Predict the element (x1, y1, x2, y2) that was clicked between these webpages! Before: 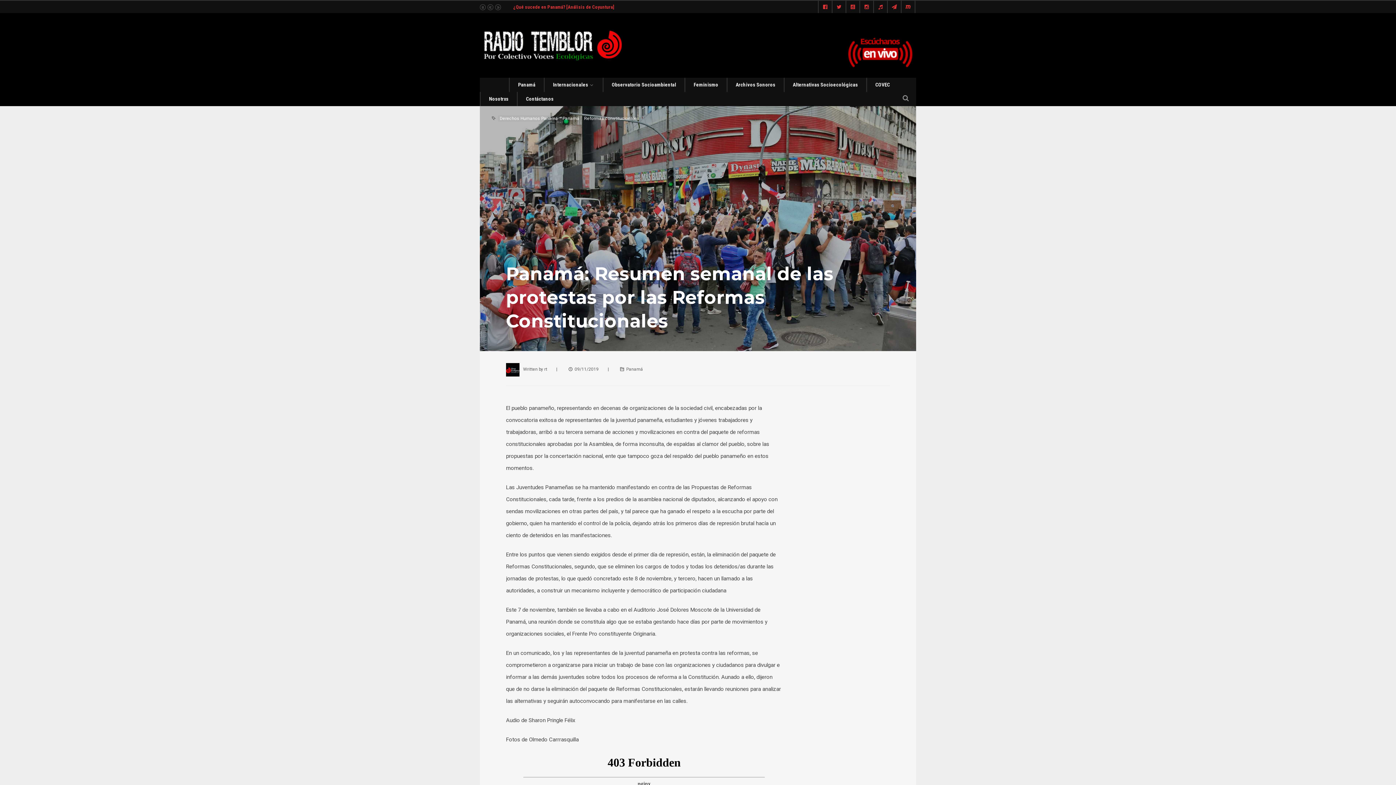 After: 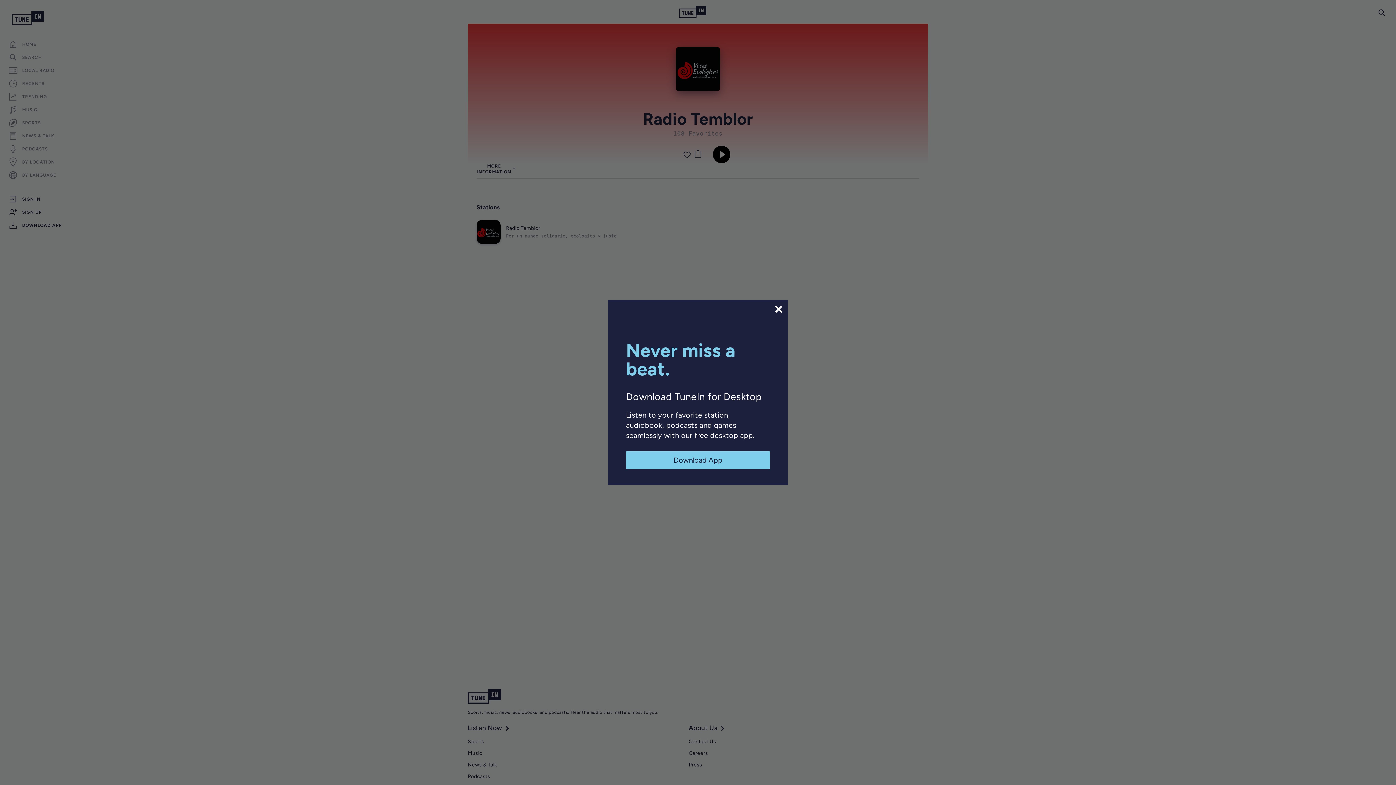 Action: bbox: (873, 0, 888, 14)